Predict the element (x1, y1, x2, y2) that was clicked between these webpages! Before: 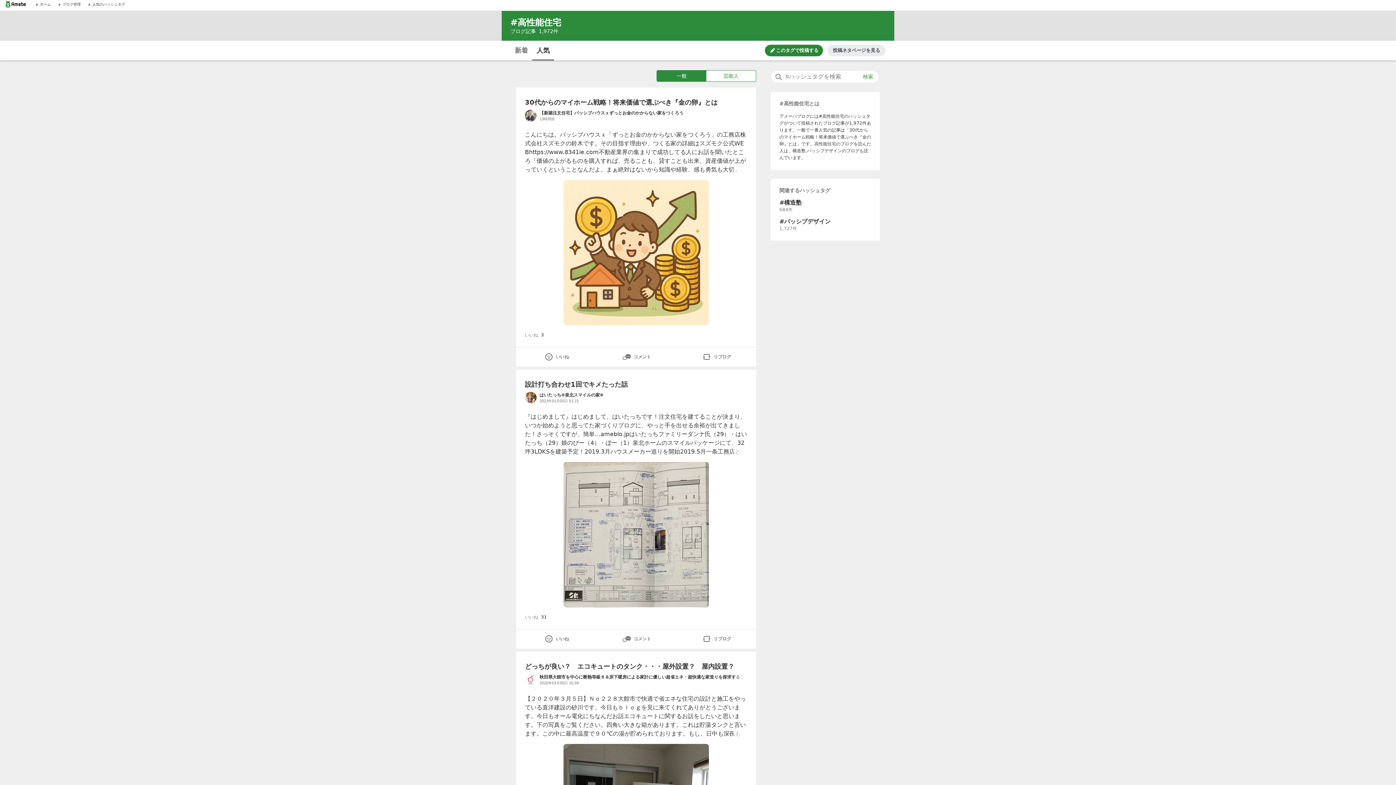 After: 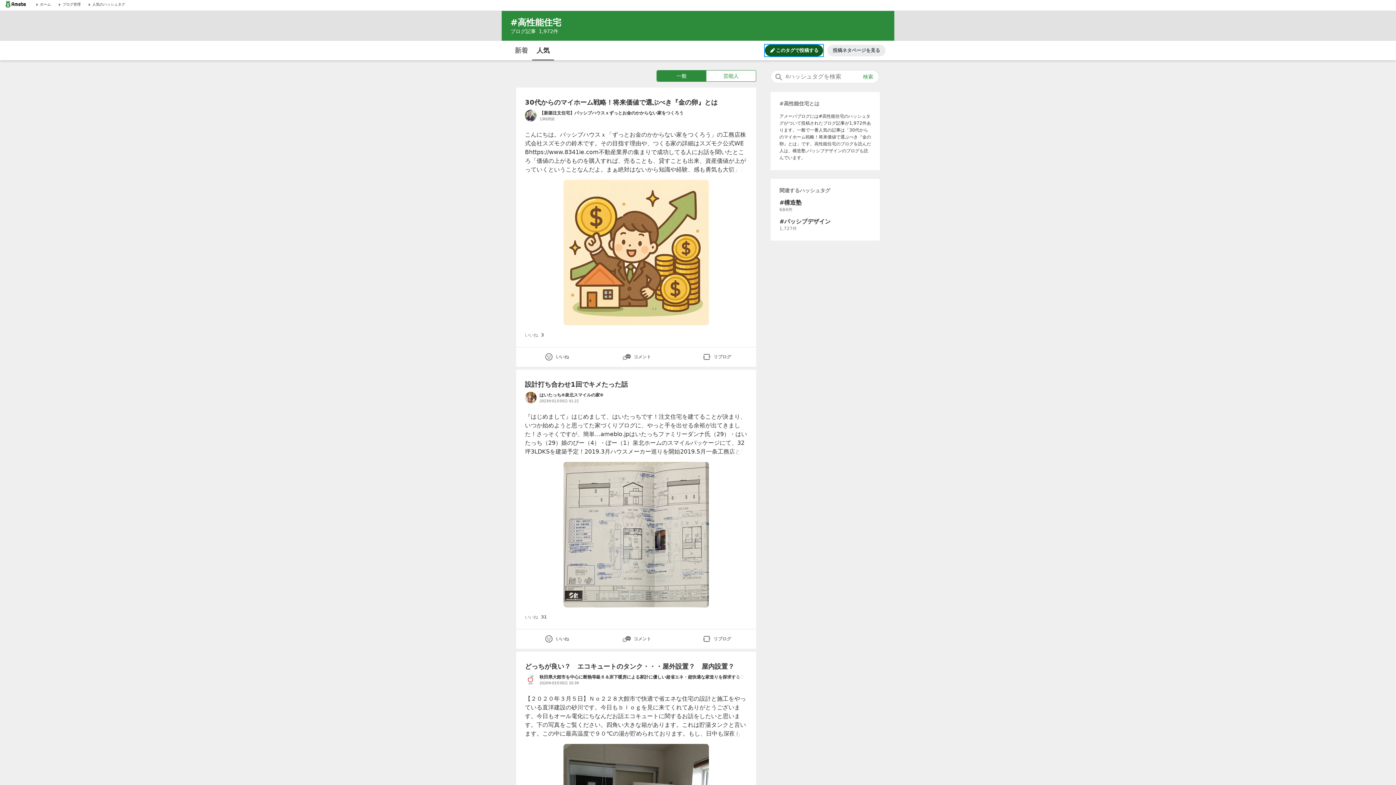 Action: bbox: (765, 44, 823, 56) label: このタグで投稿する